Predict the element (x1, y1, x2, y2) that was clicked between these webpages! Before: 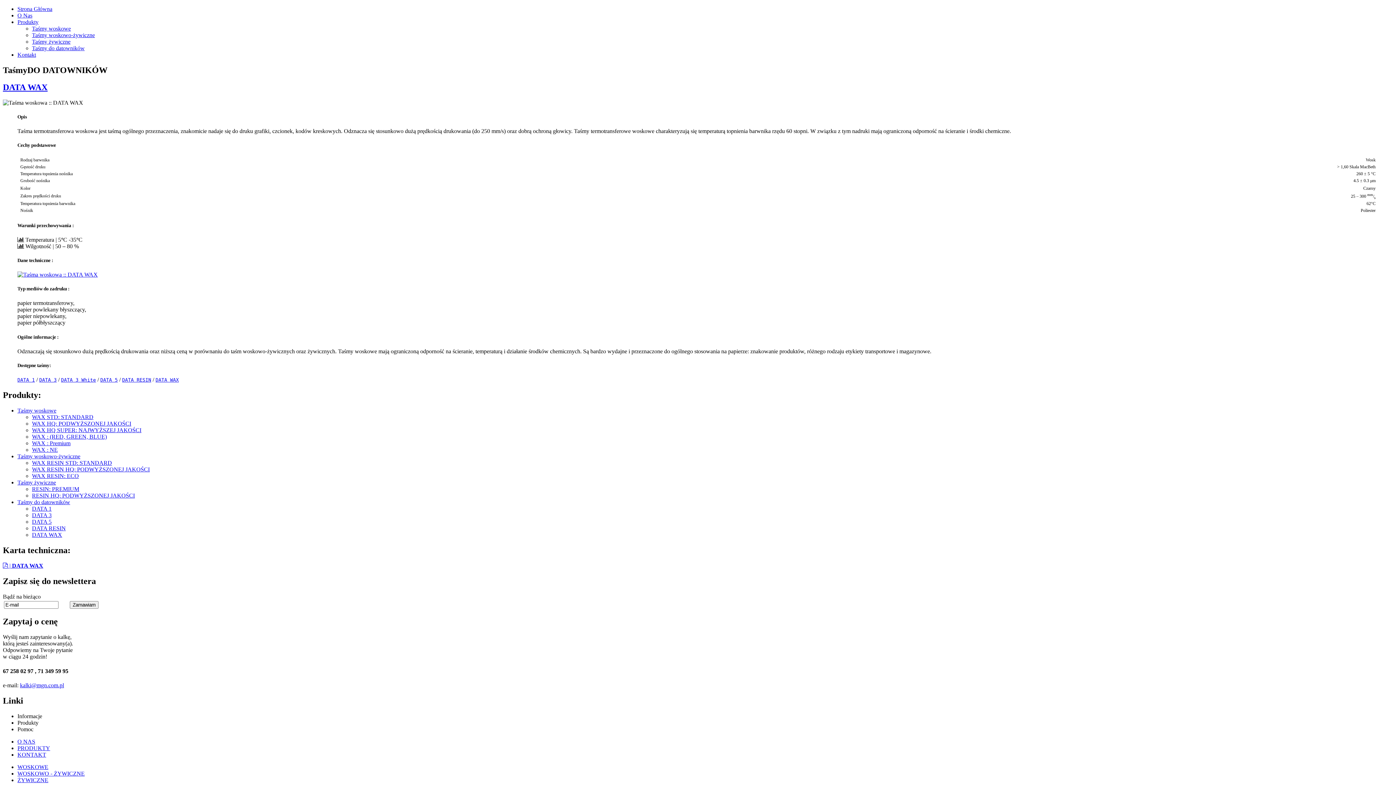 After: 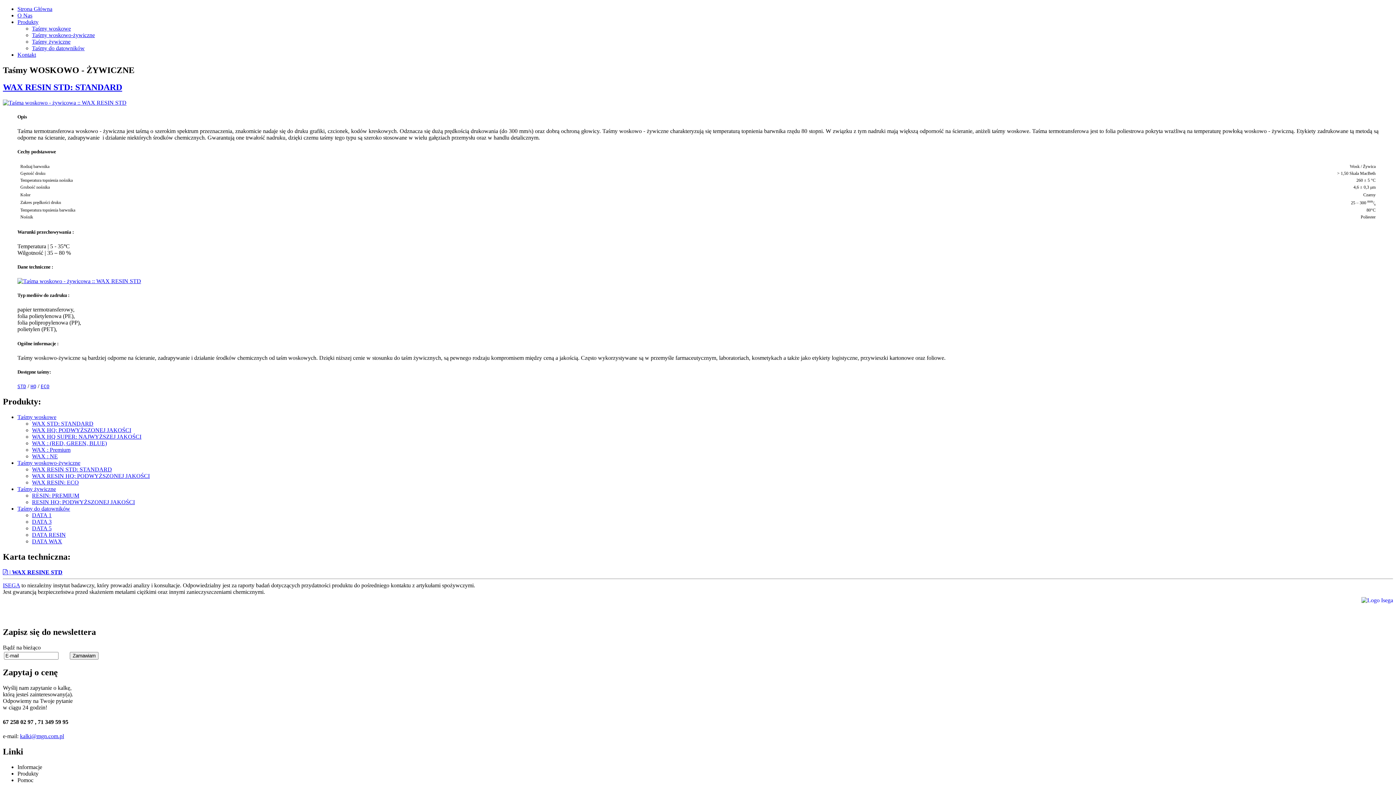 Action: bbox: (32, 459, 112, 466) label: WAX RESIN STD: STANDARD